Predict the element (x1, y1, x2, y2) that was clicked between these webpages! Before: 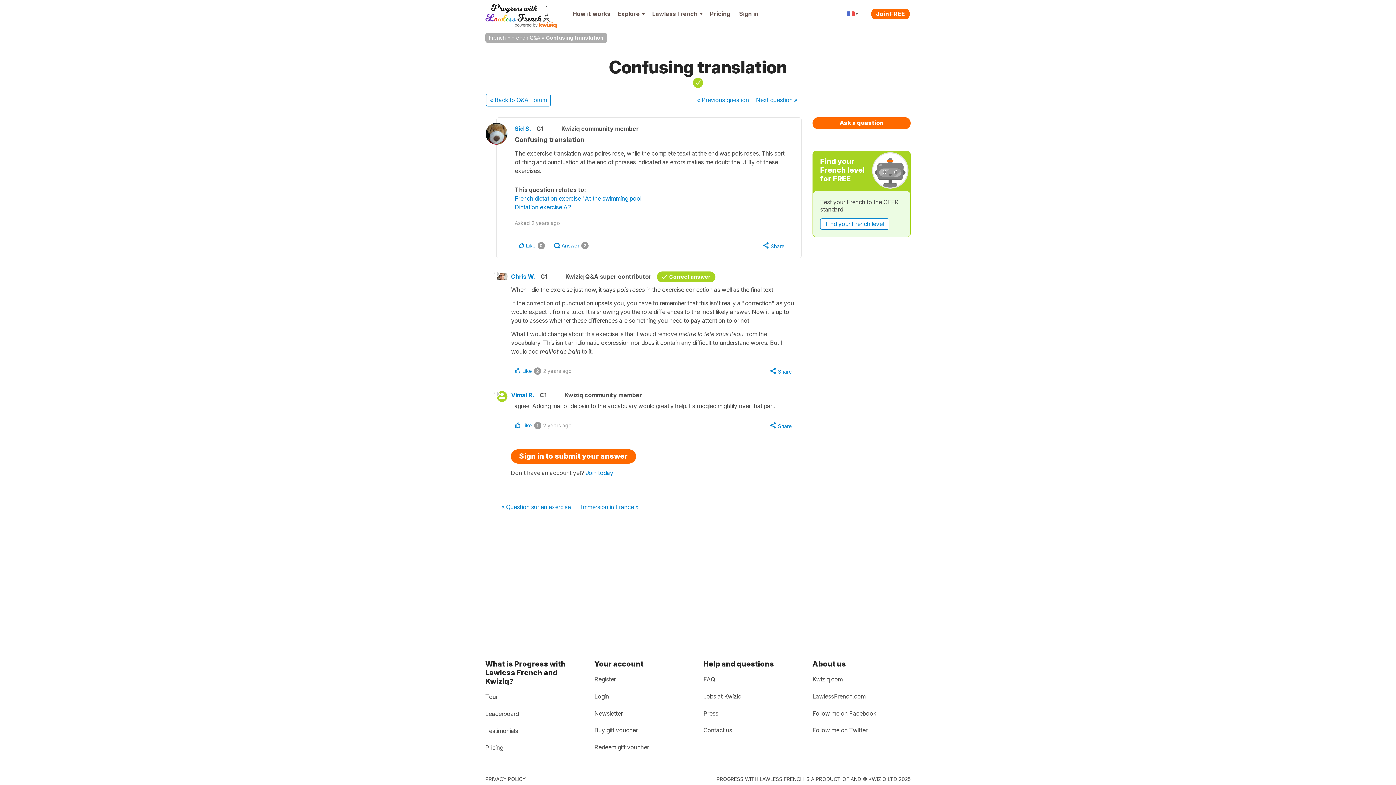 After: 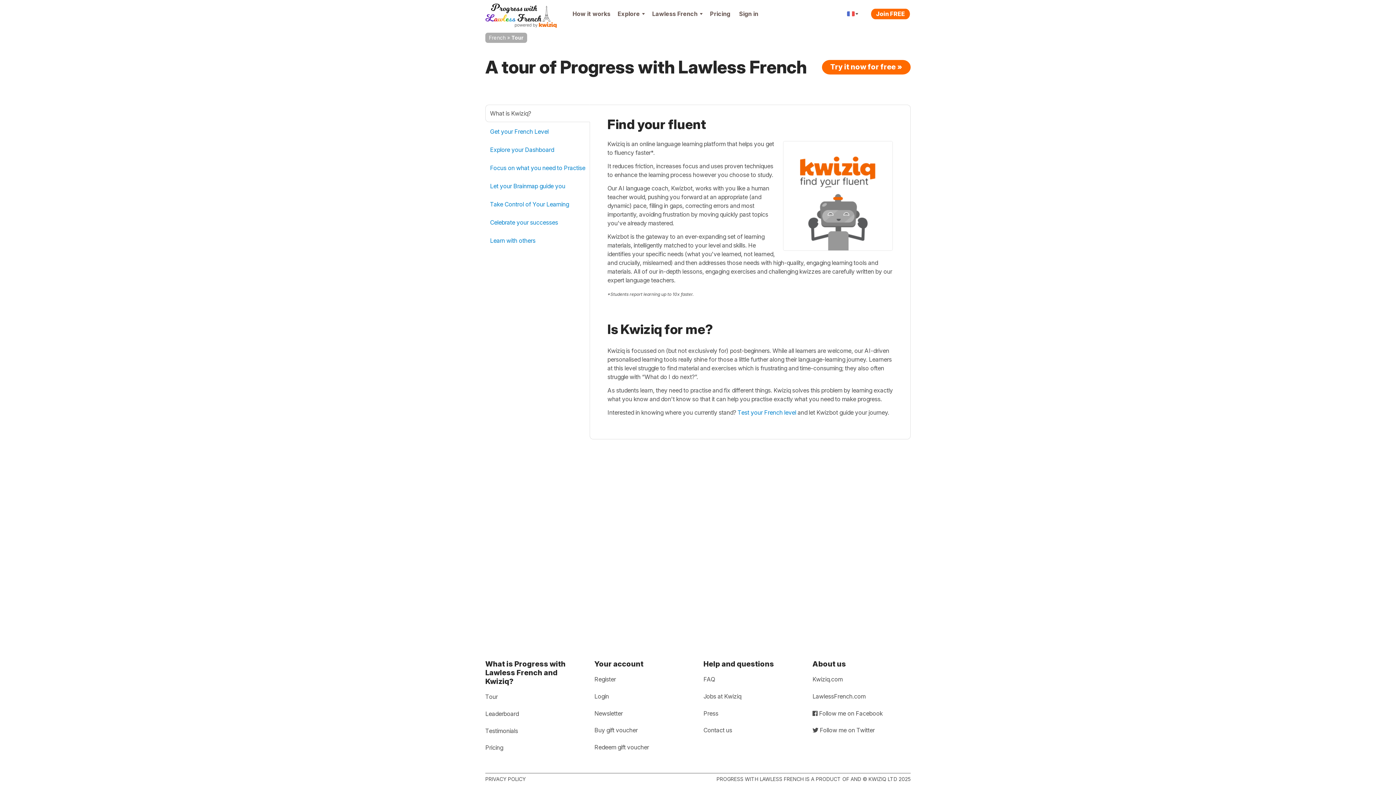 Action: bbox: (569, 0, 614, 27) label: How it works